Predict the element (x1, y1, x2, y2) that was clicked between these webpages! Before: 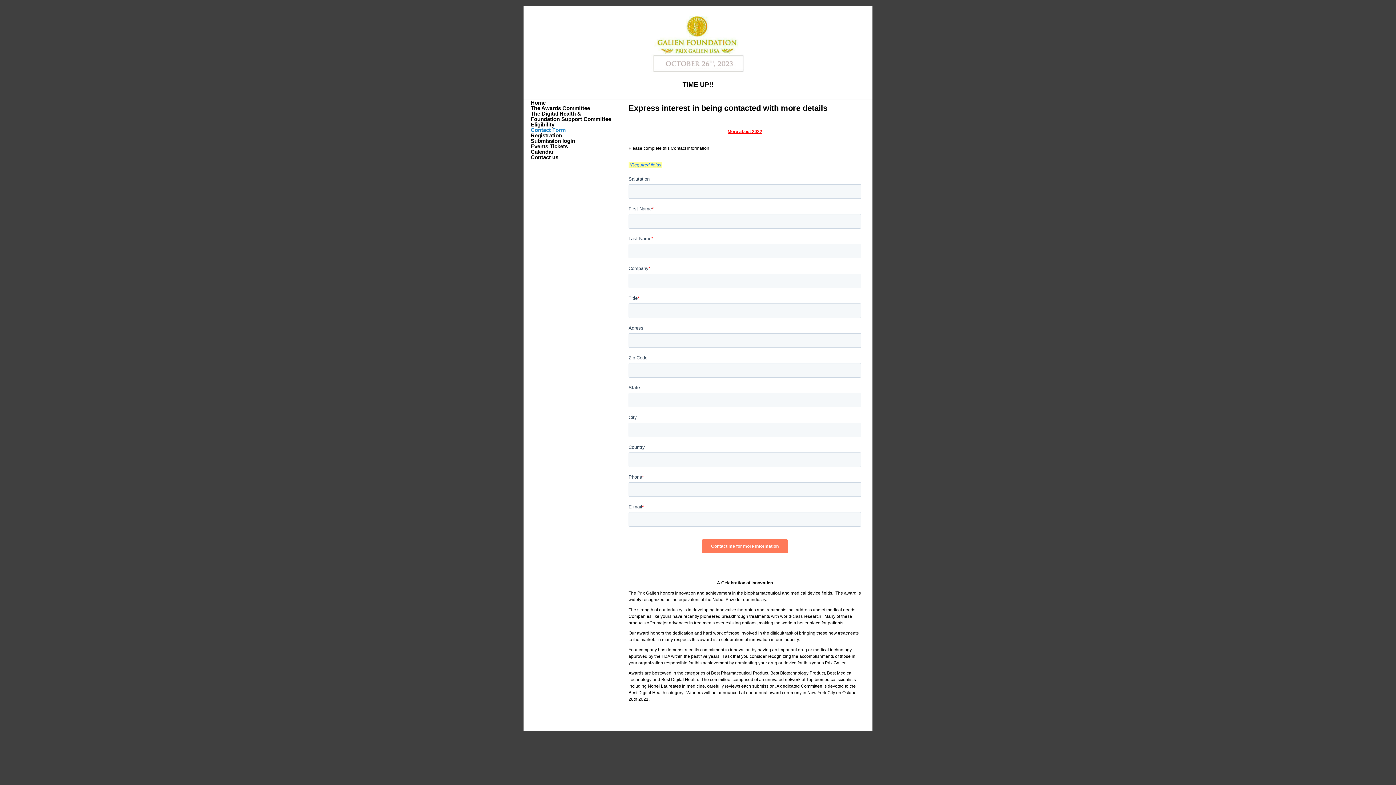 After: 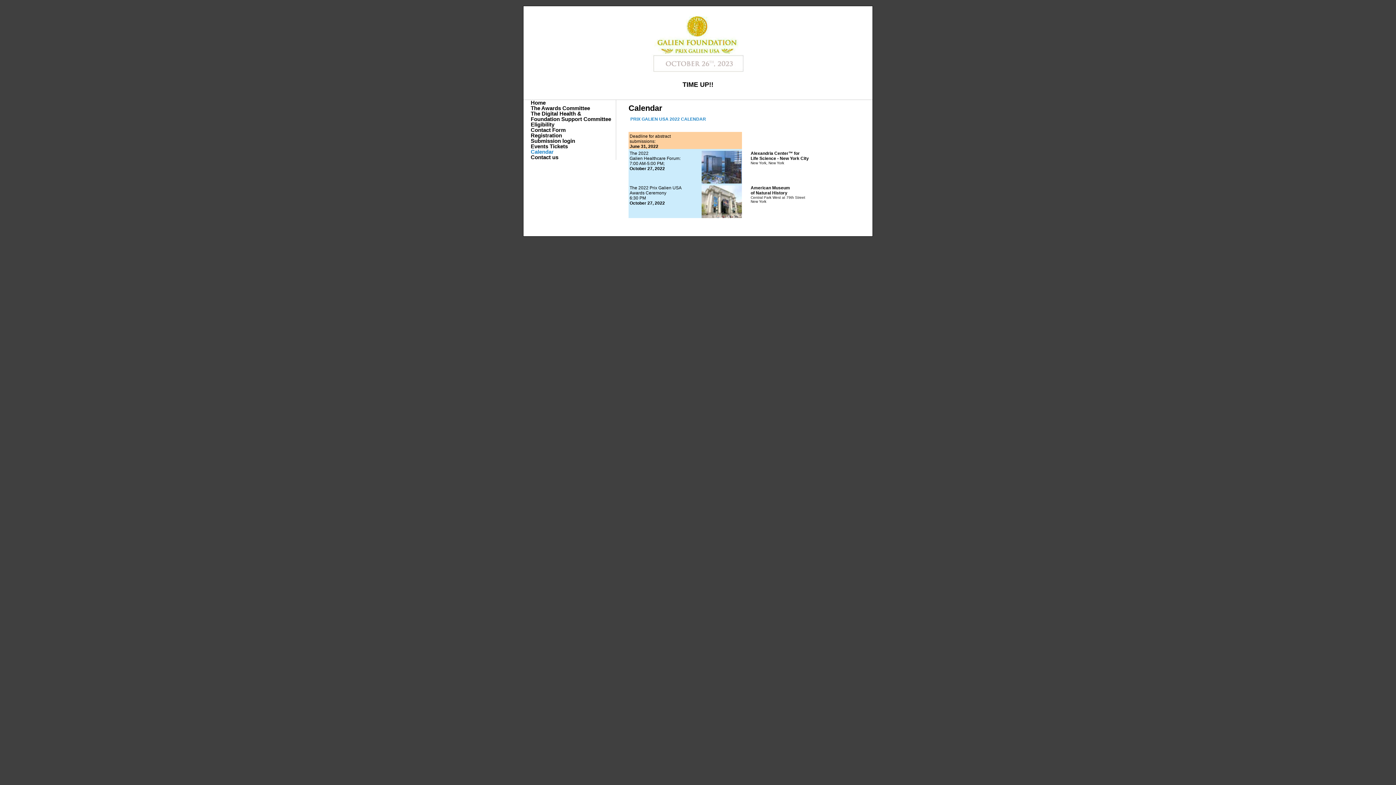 Action: label: Calendar bbox: (530, 148, 553, 154)